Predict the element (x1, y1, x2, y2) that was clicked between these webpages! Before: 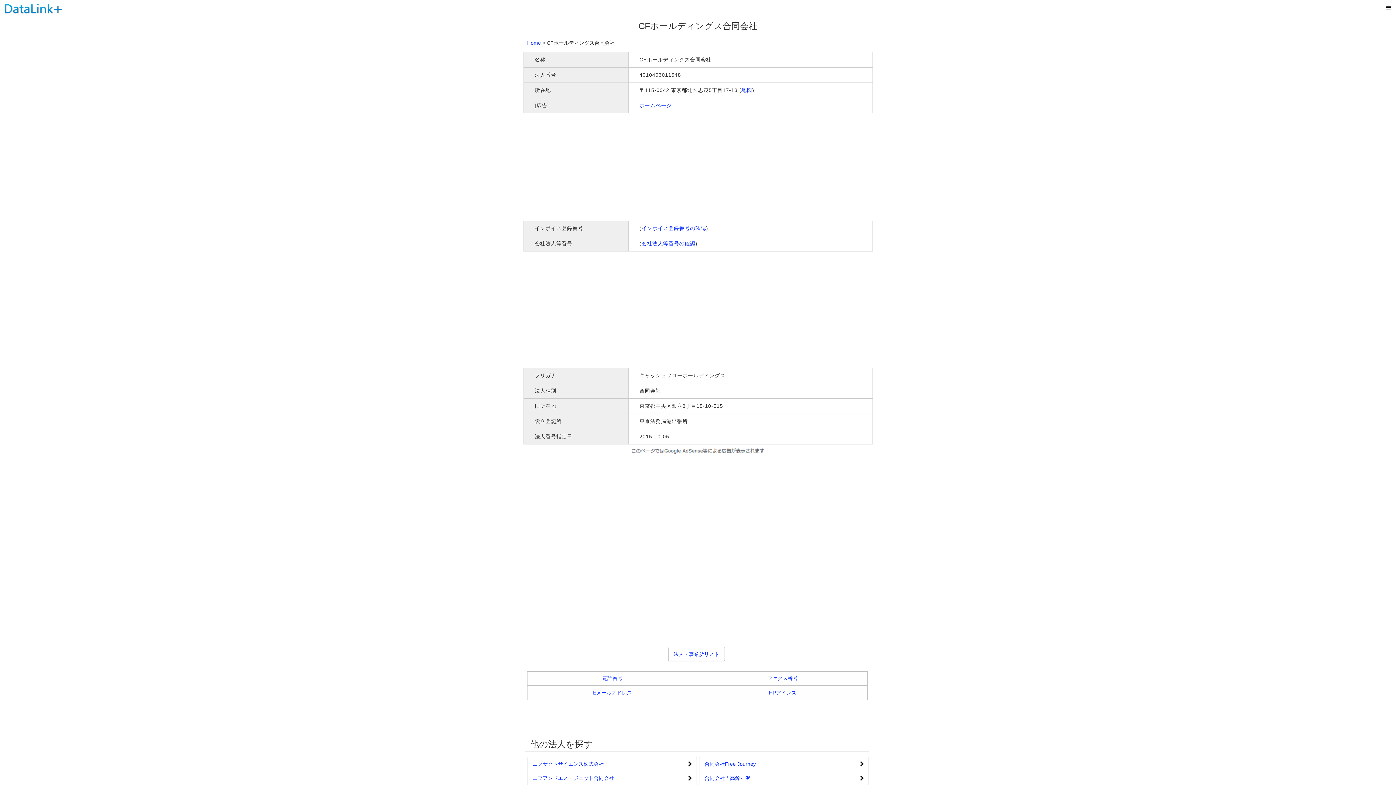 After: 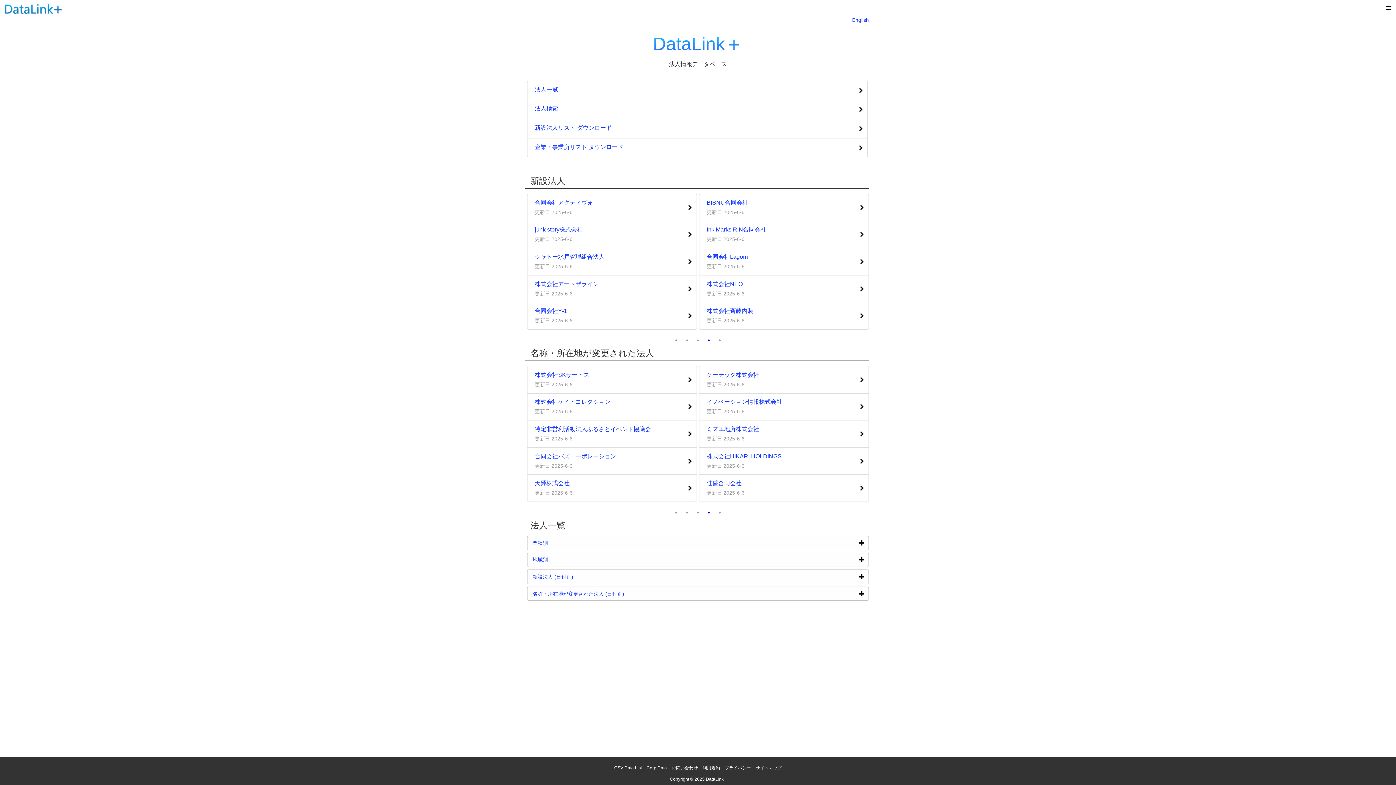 Action: bbox: (527, 40, 541, 45) label: Home